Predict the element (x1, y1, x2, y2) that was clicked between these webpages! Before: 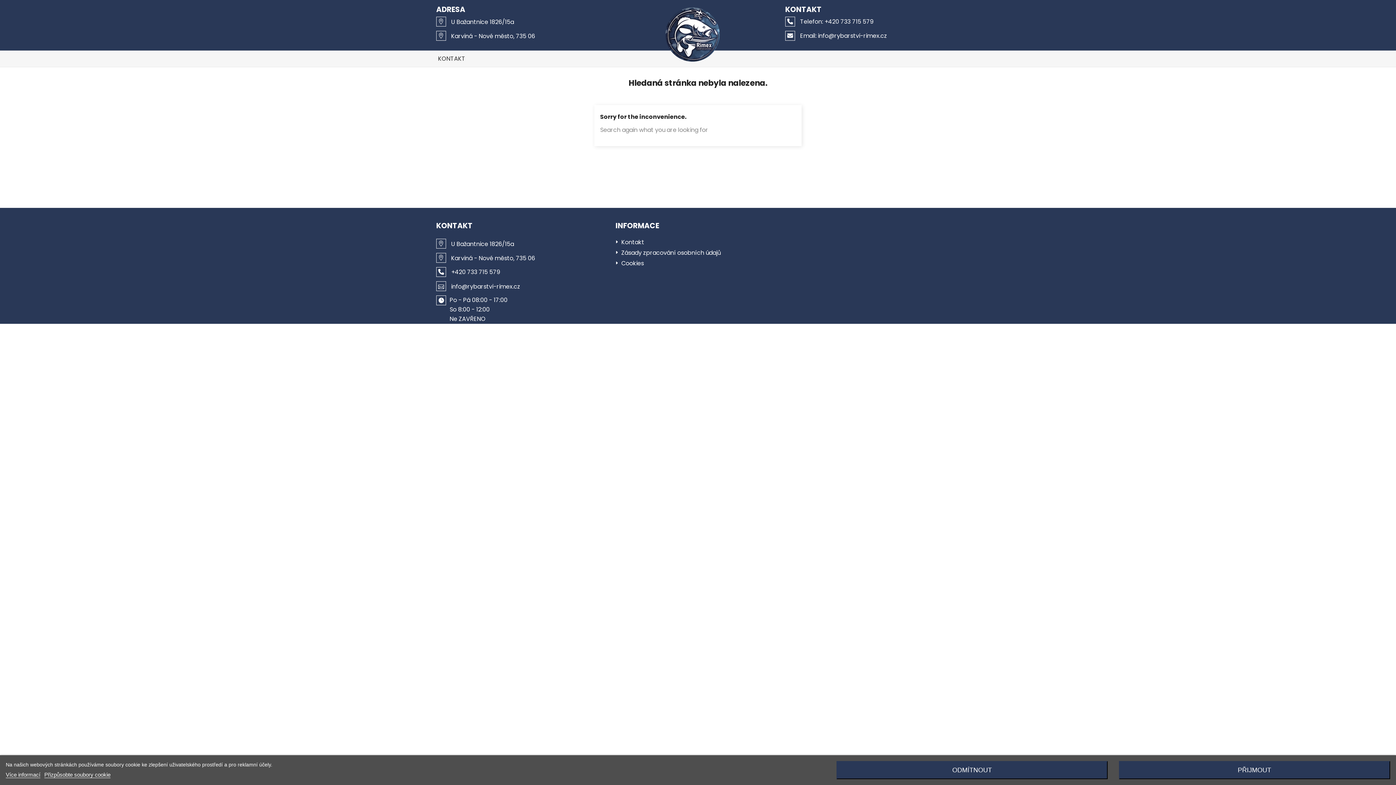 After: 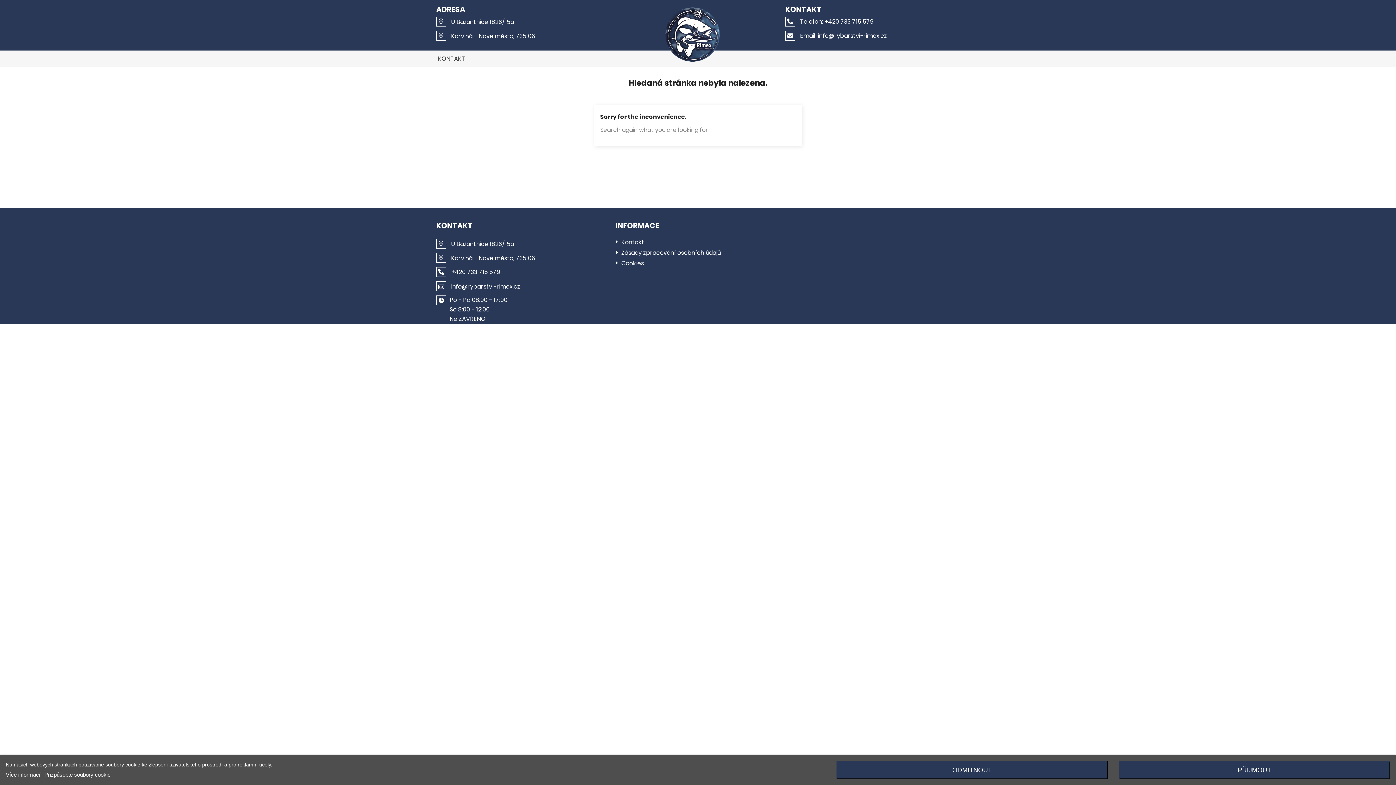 Action: label:  +420 733 715 579 bbox: (436, 268, 500, 276)